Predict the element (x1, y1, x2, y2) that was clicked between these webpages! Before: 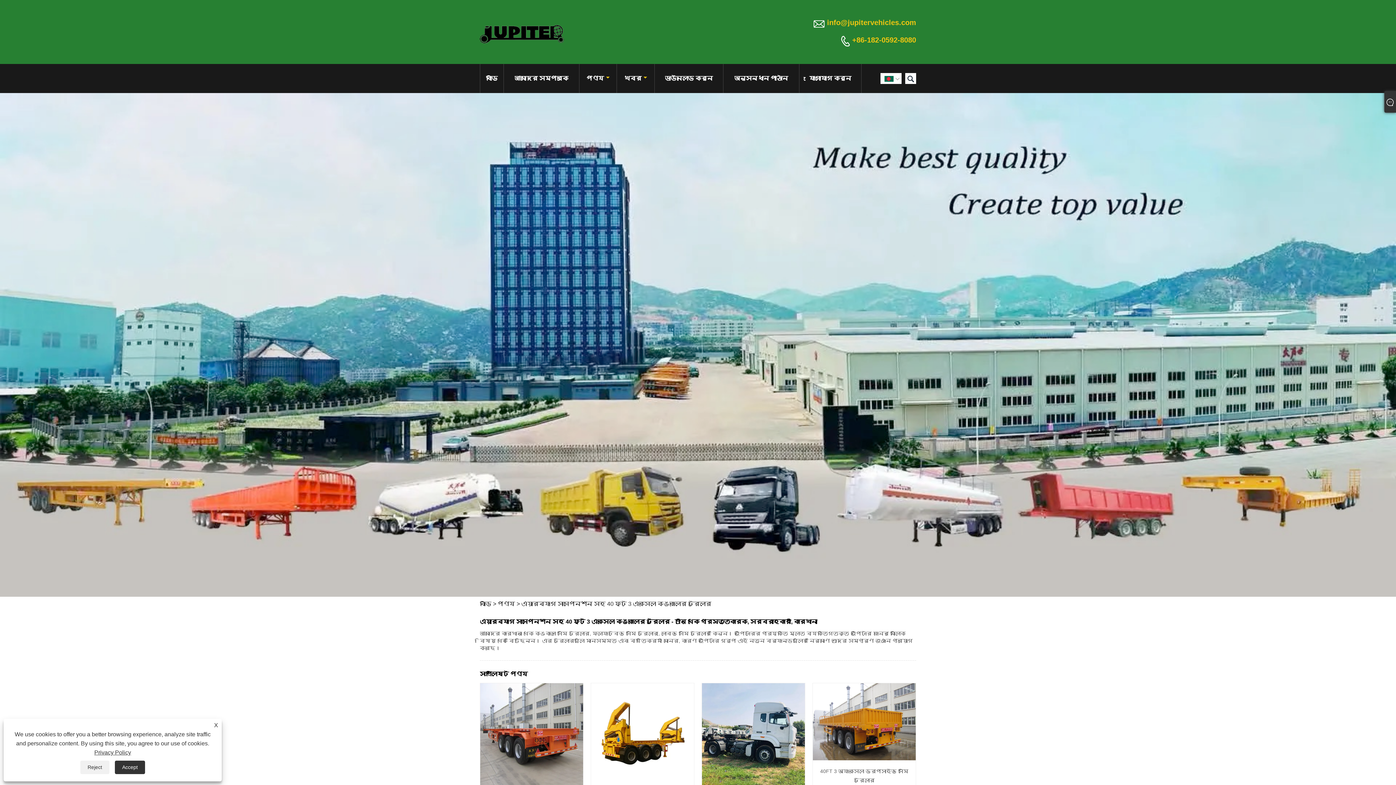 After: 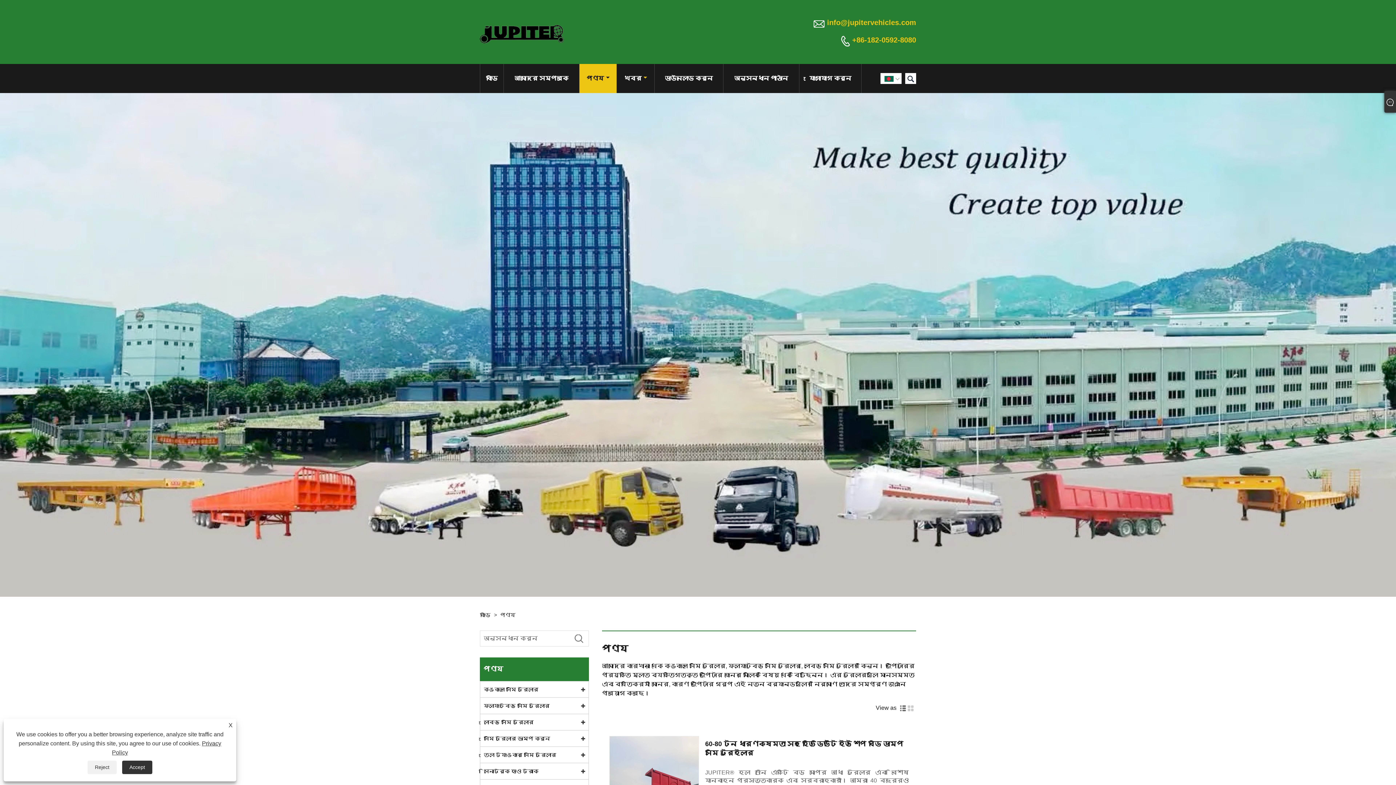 Action: label:  bbox: (905, 73, 916, 84)